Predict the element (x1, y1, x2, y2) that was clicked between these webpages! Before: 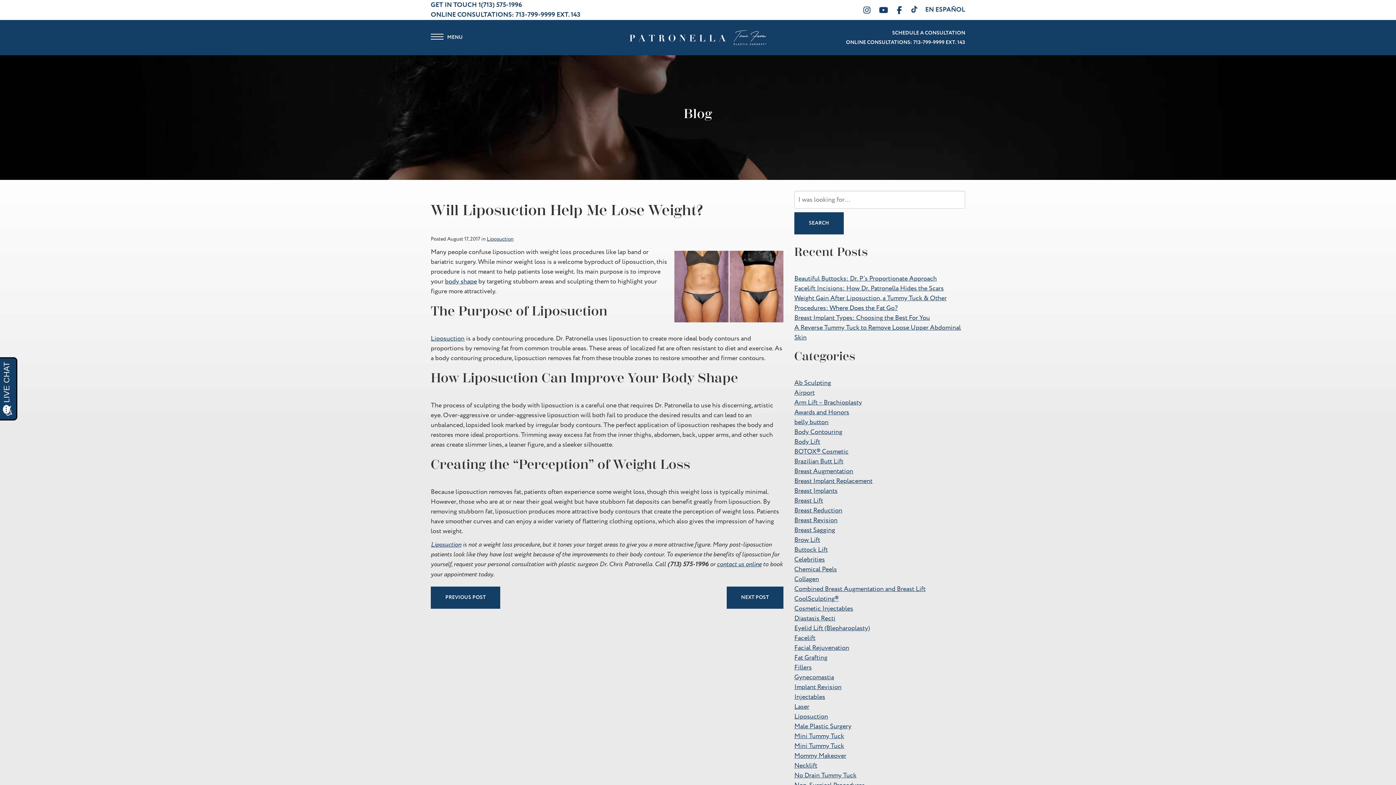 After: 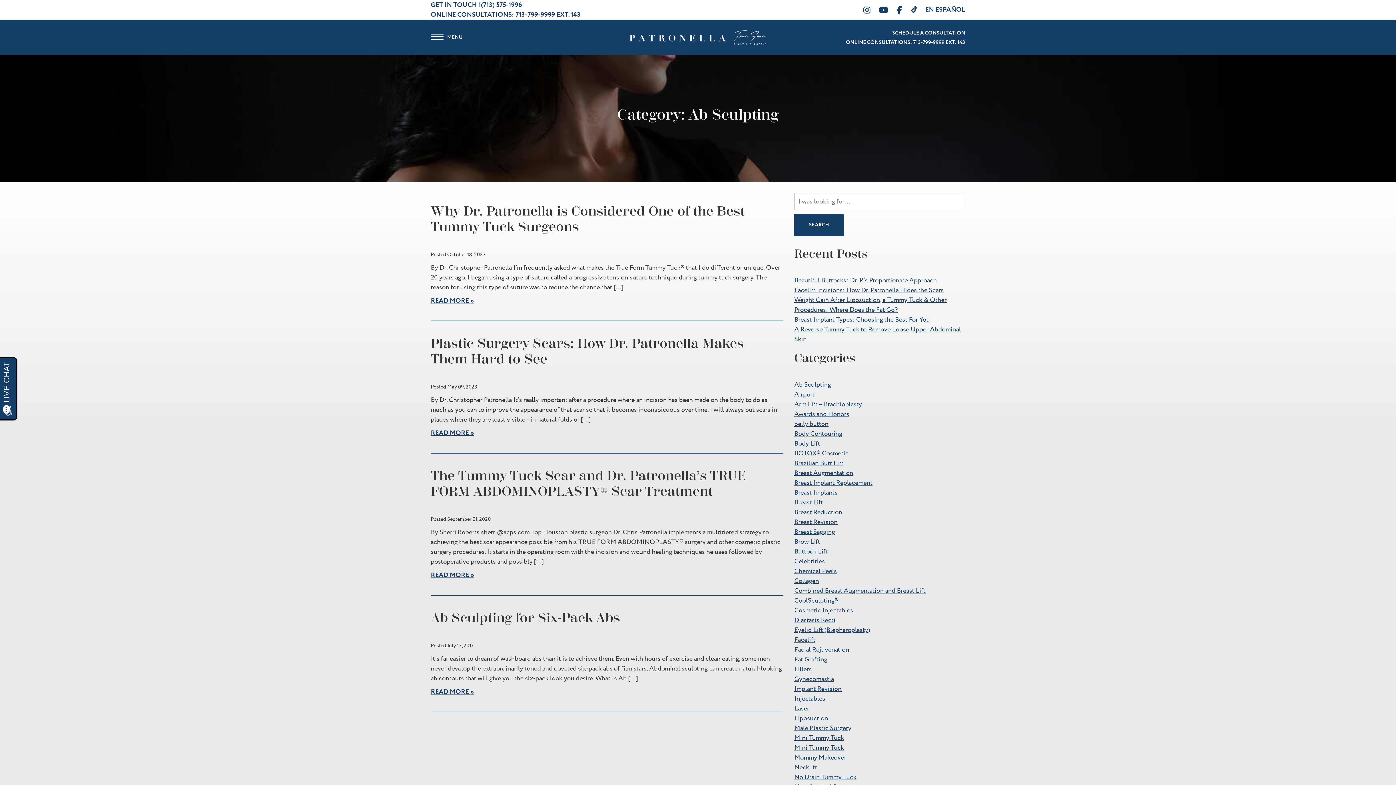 Action: bbox: (794, 378, 831, 387) label: Ab Sculpting